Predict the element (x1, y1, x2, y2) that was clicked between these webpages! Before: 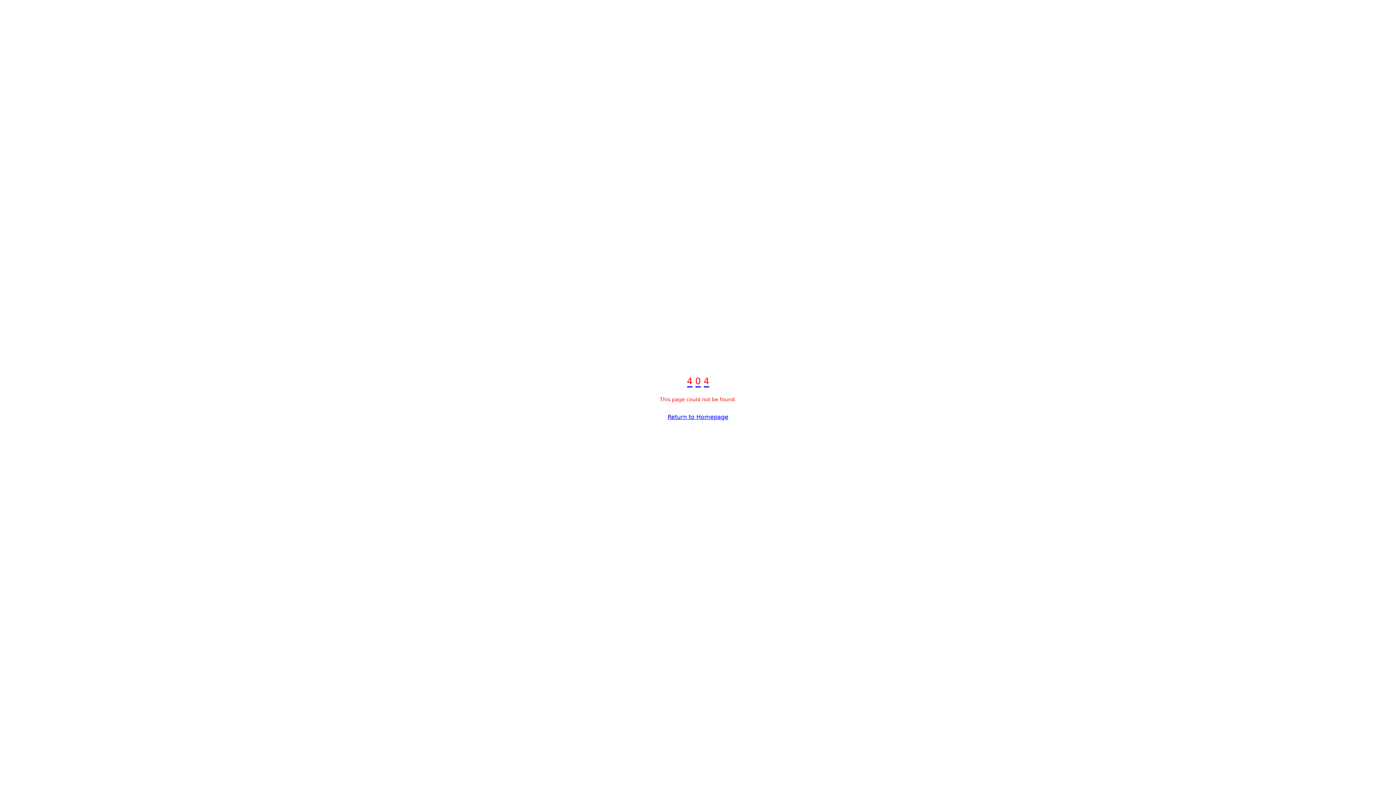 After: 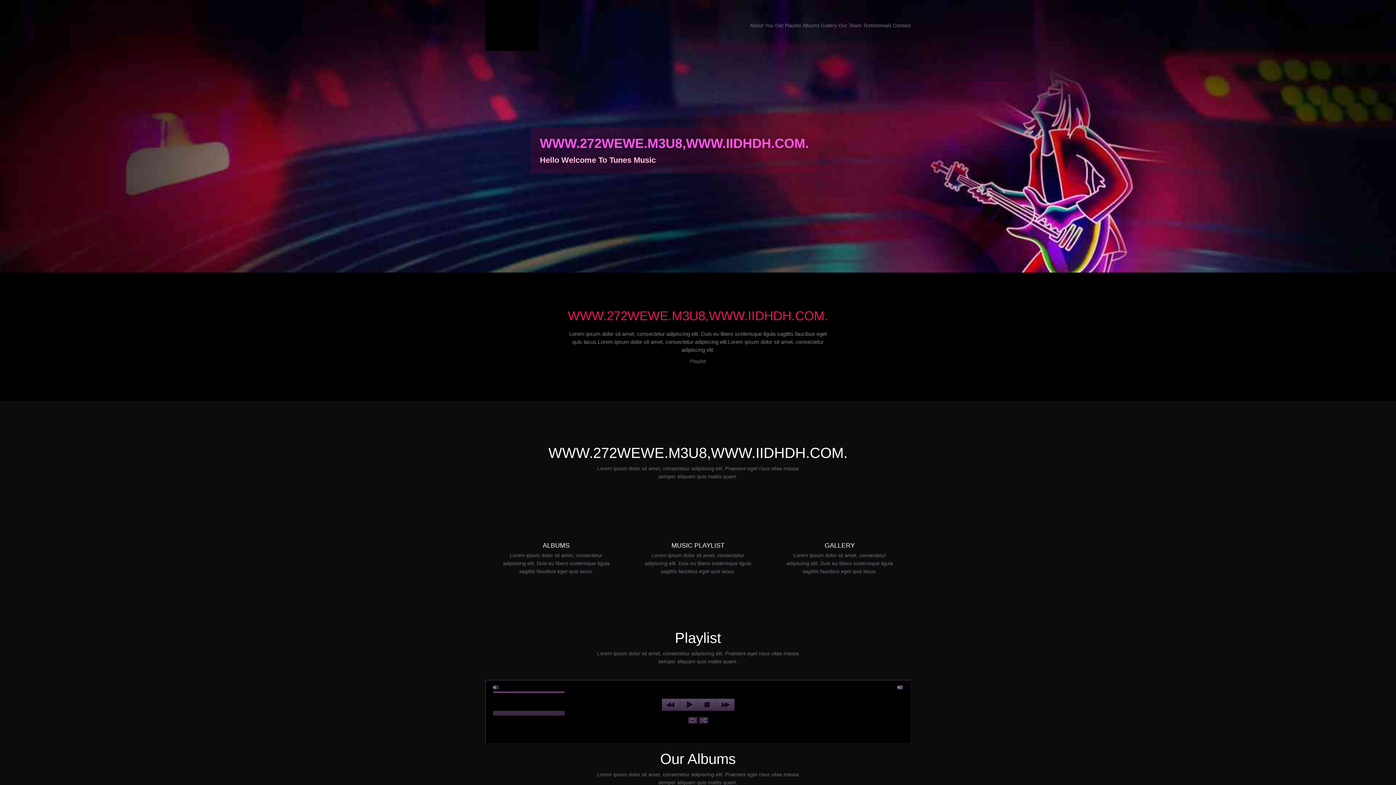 Action: bbox: (667, 413, 728, 420) label: Return to Homepage